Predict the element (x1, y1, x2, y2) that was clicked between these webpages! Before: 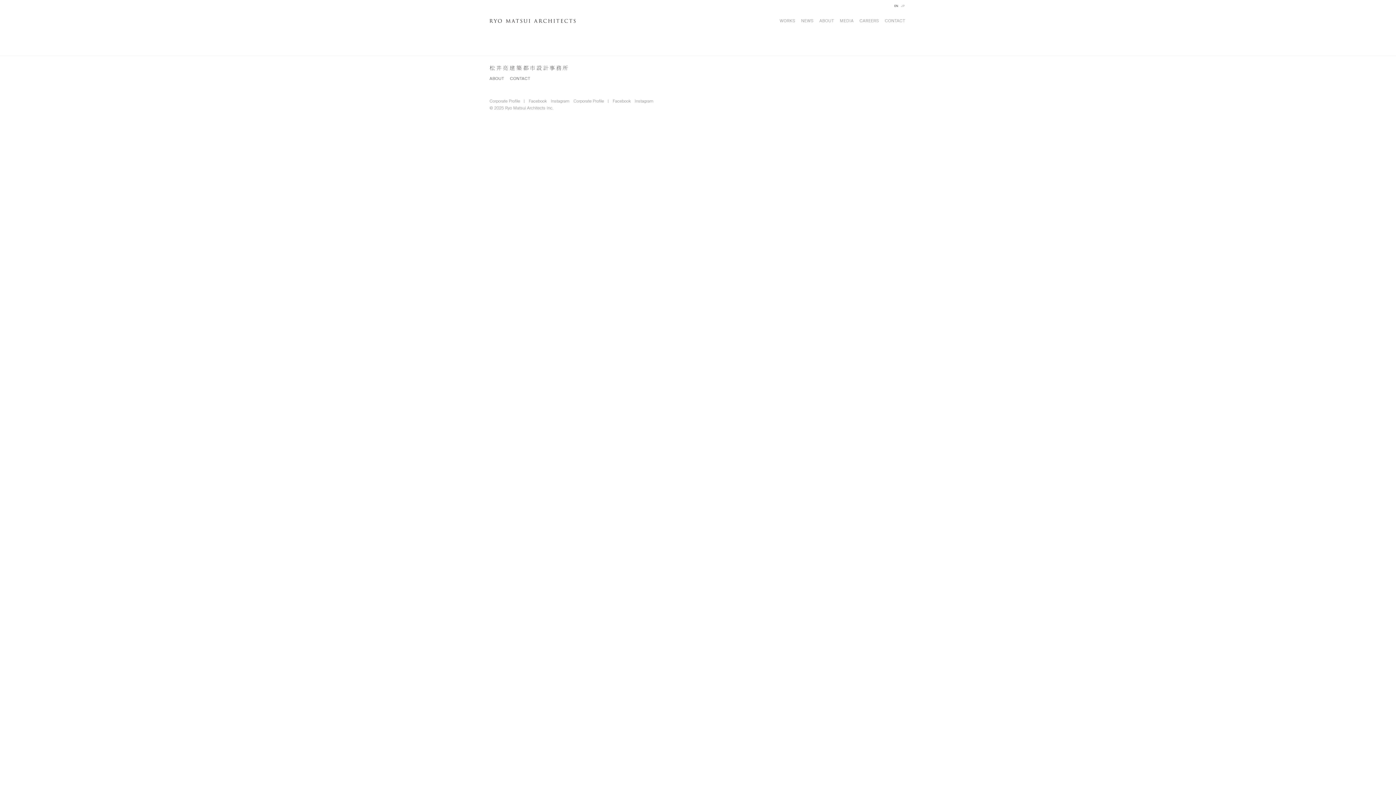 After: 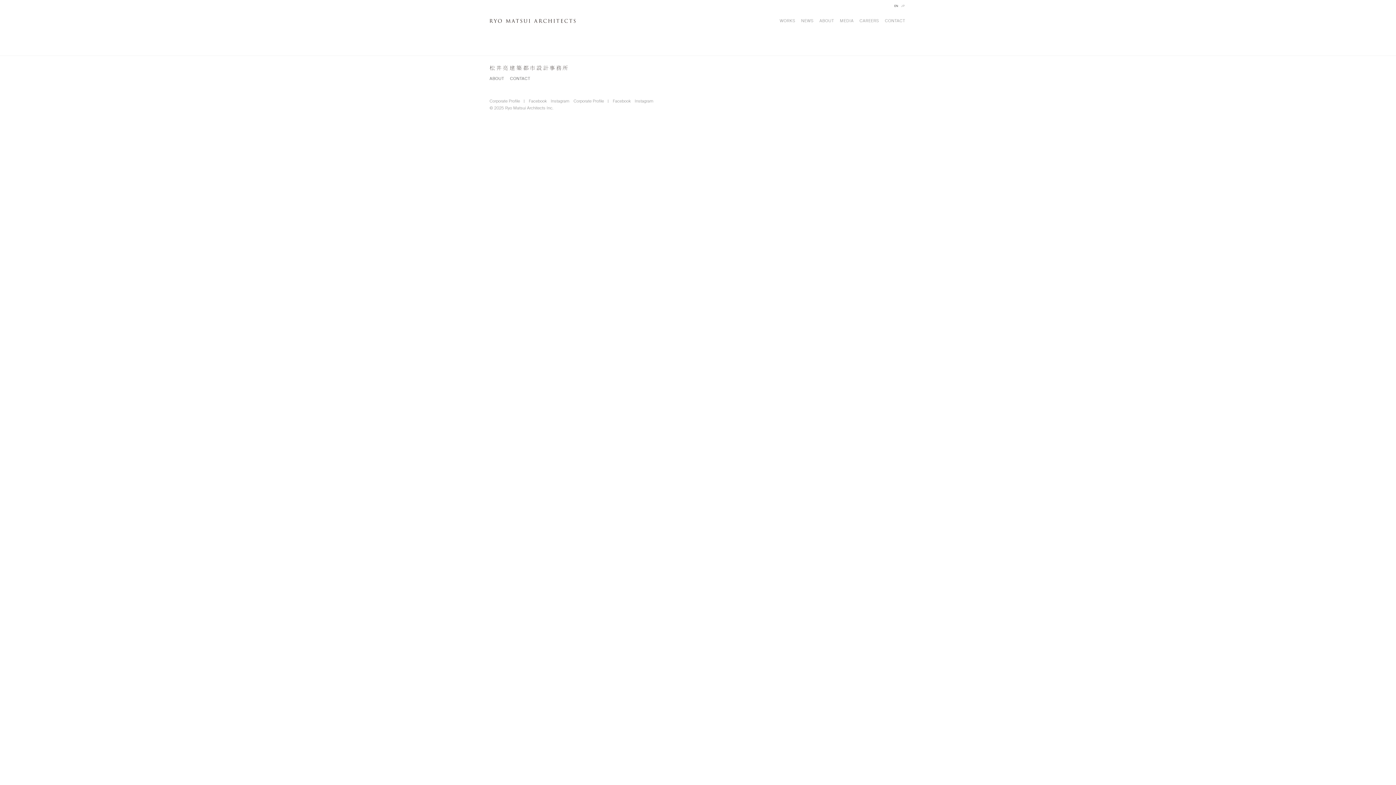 Action: bbox: (612, 98, 630, 103) label: Facebook